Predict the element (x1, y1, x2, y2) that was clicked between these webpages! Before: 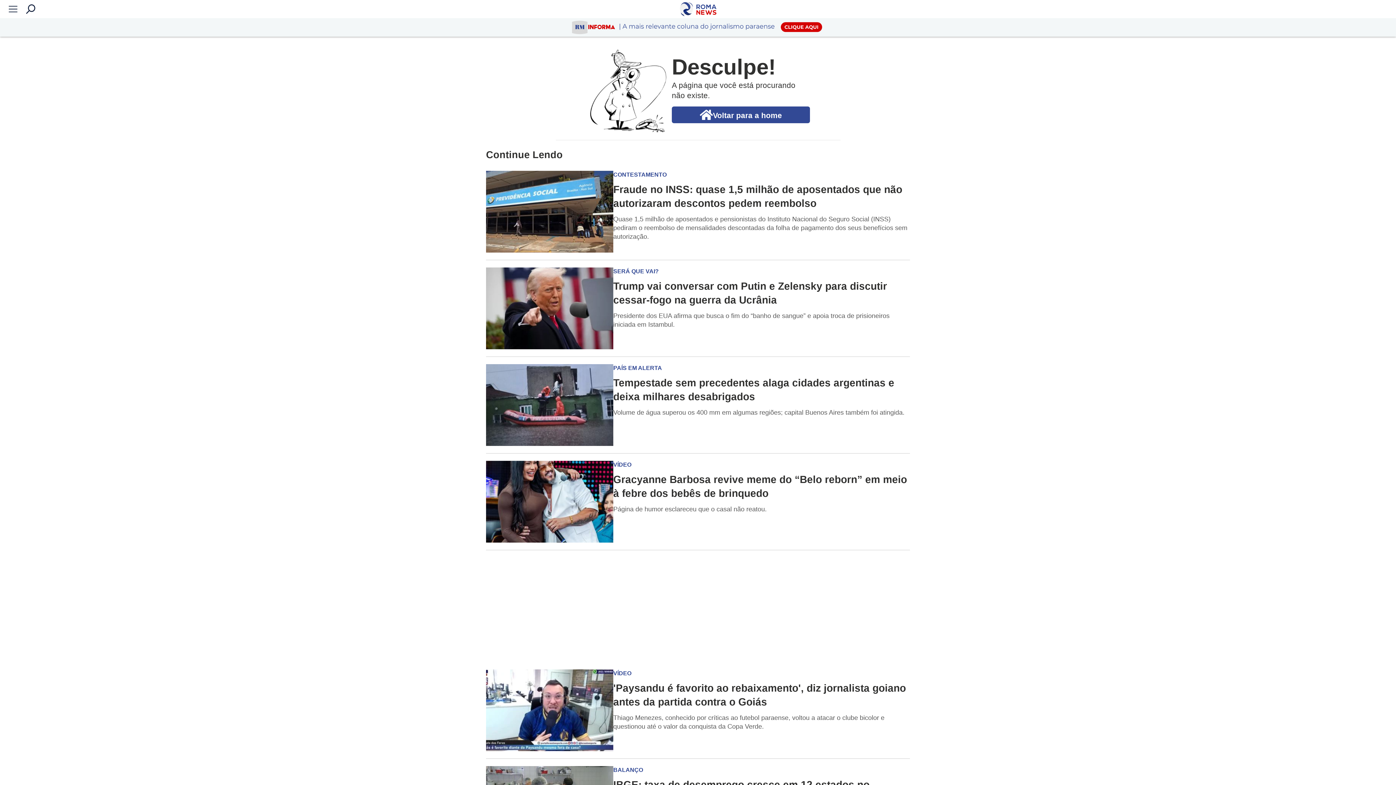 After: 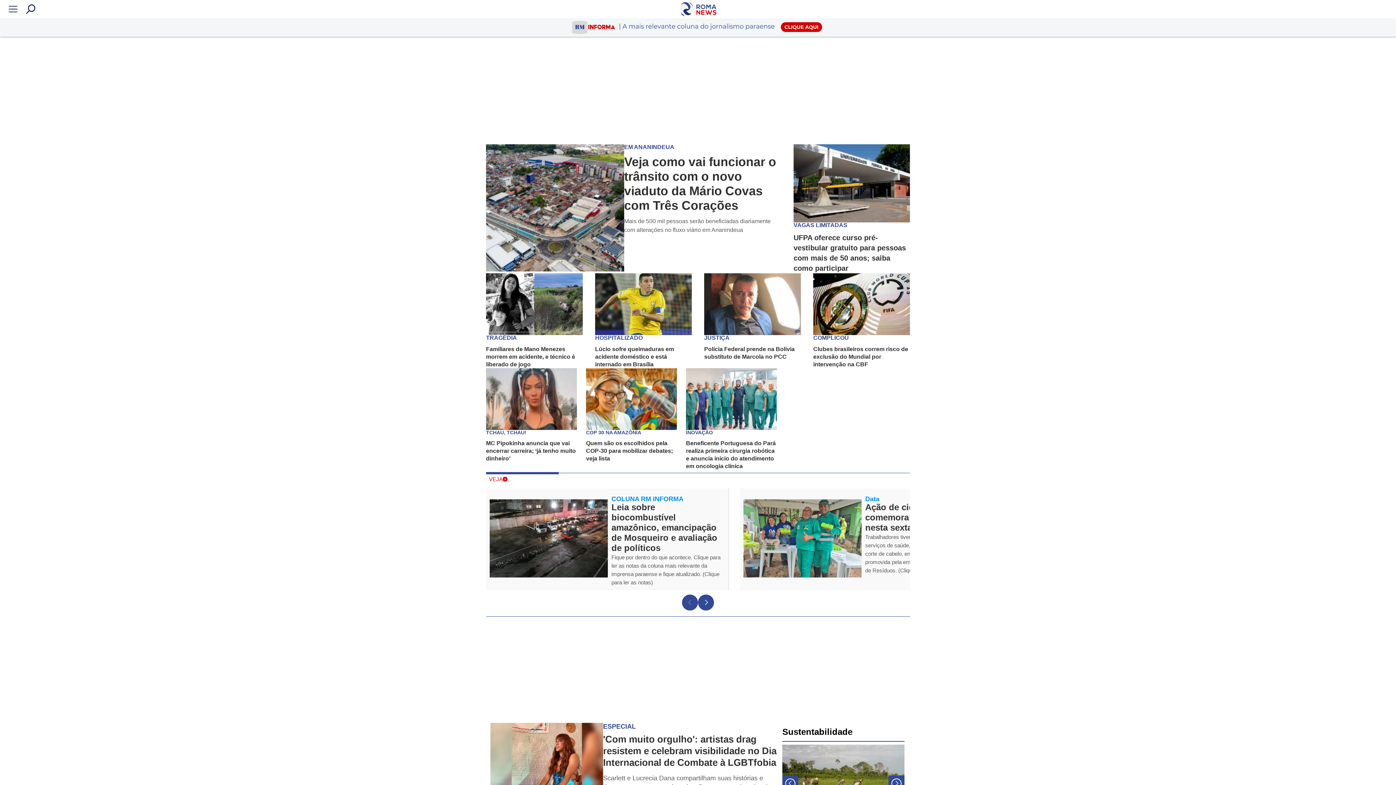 Action: bbox: (672, 106, 810, 123) label: Voltar para a home